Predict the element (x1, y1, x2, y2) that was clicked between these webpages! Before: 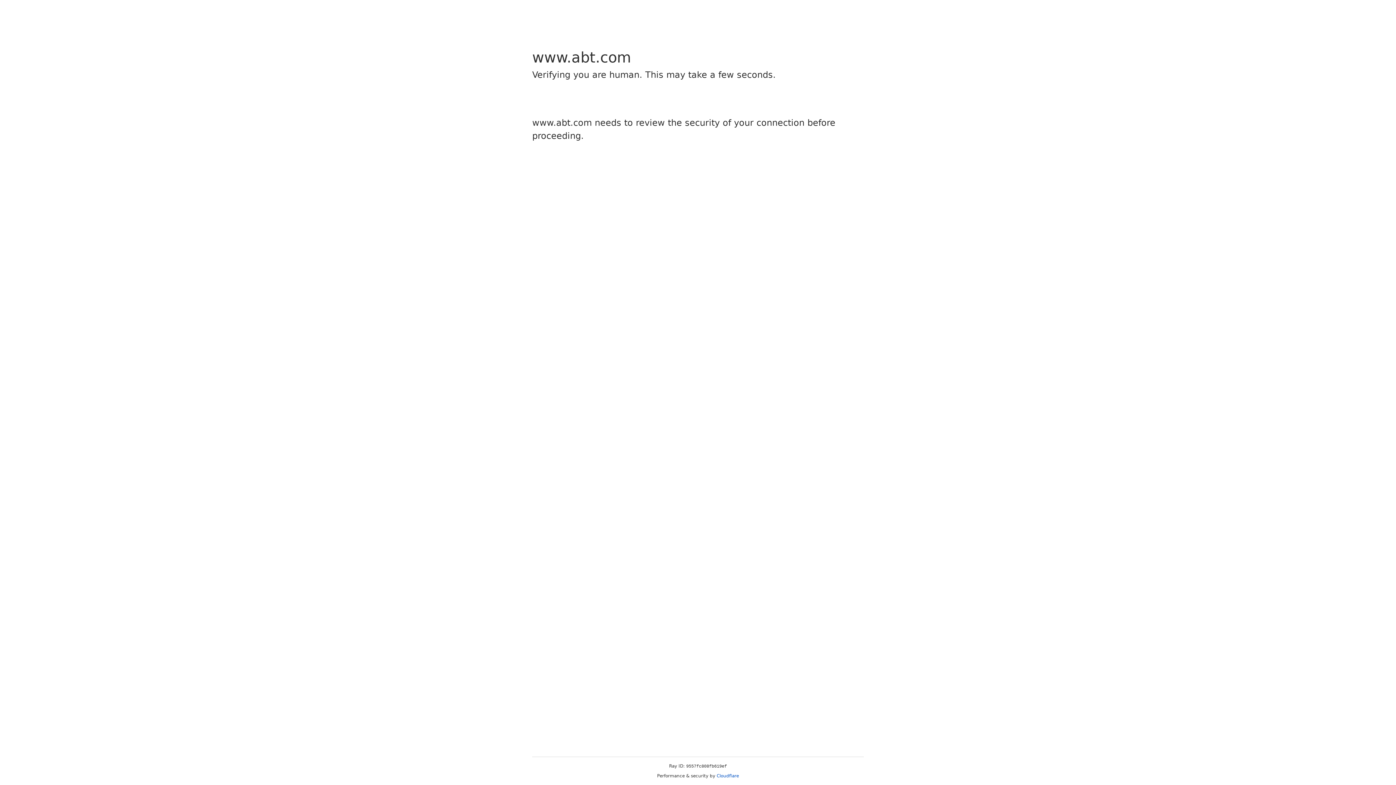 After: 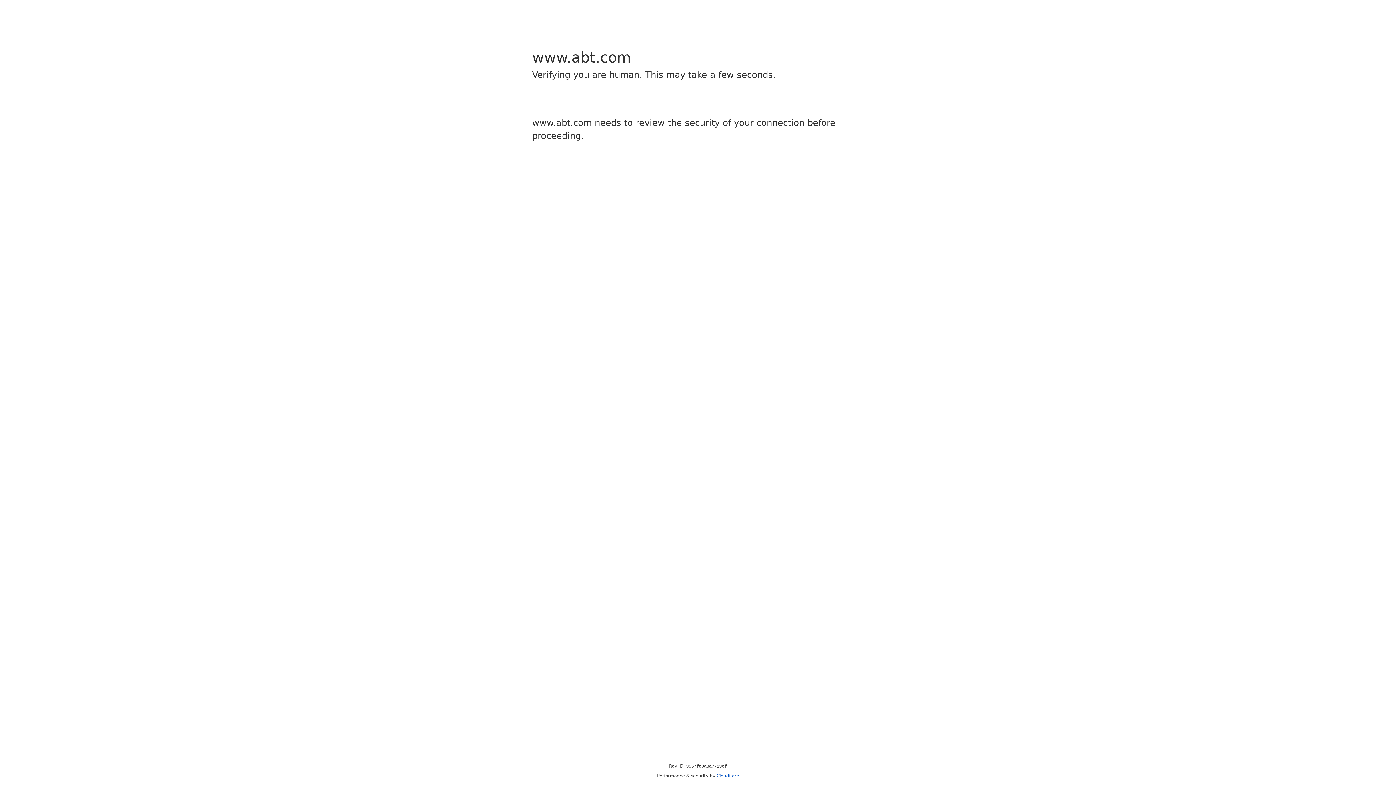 Action: bbox: (716, 773, 739, 778) label: Cloudflare